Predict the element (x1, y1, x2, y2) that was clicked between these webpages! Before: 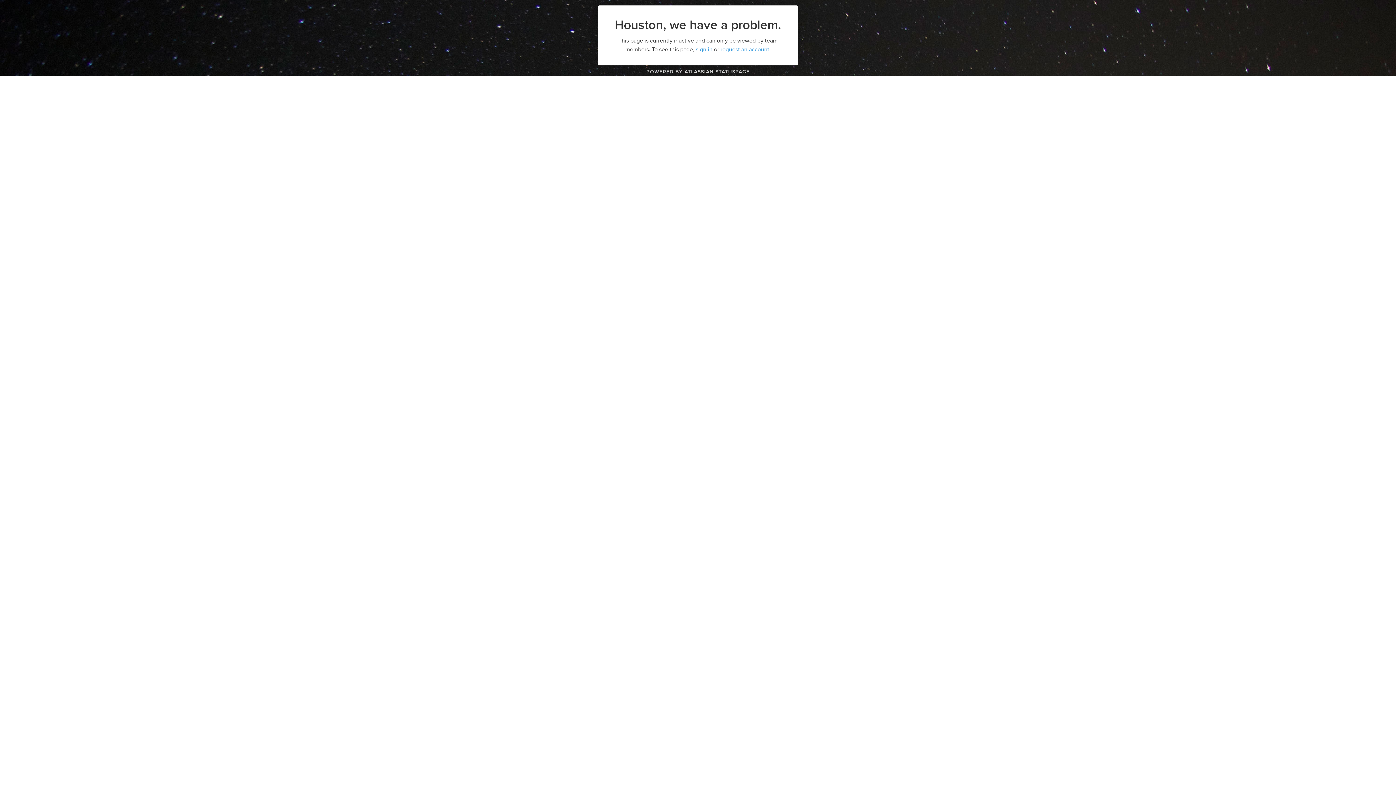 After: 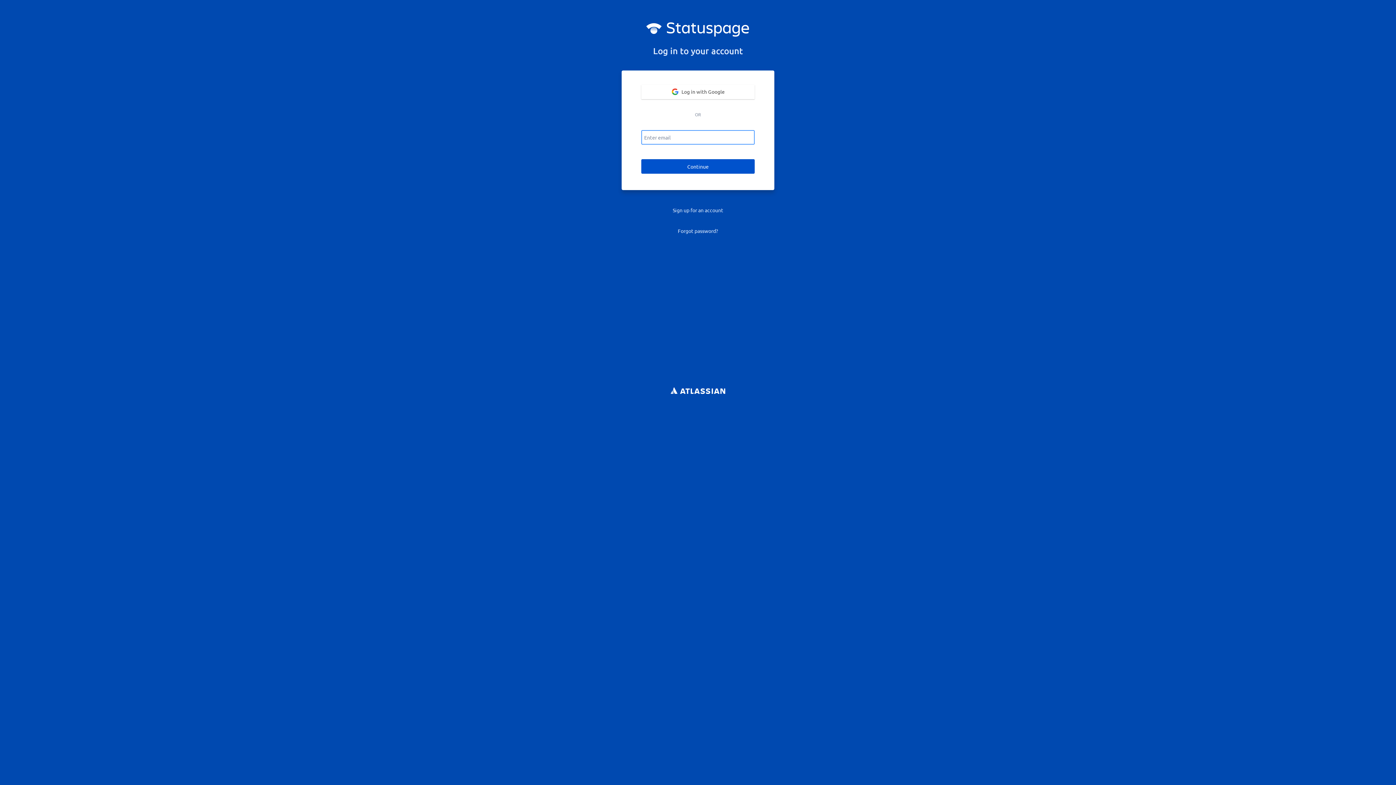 Action: label: sign in bbox: (696, 45, 712, 53)